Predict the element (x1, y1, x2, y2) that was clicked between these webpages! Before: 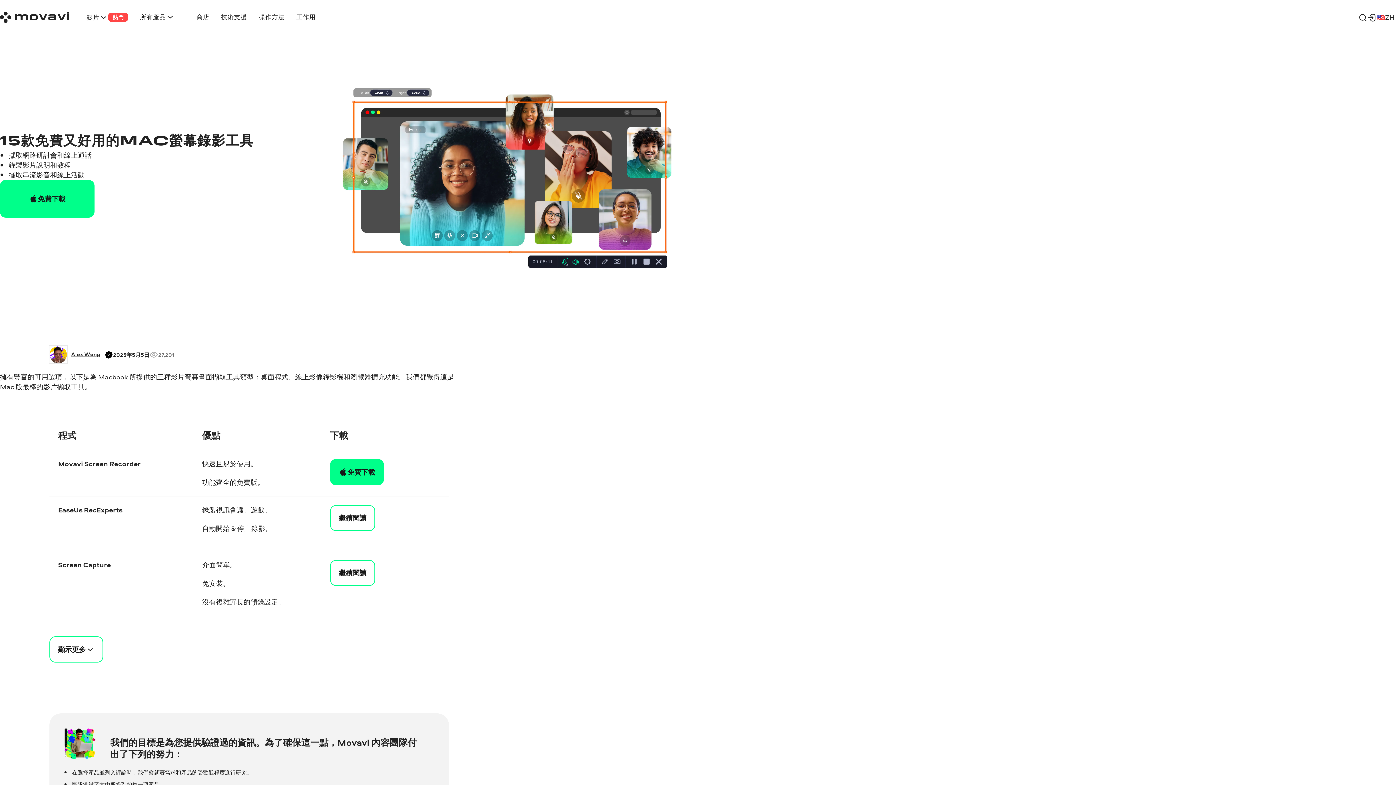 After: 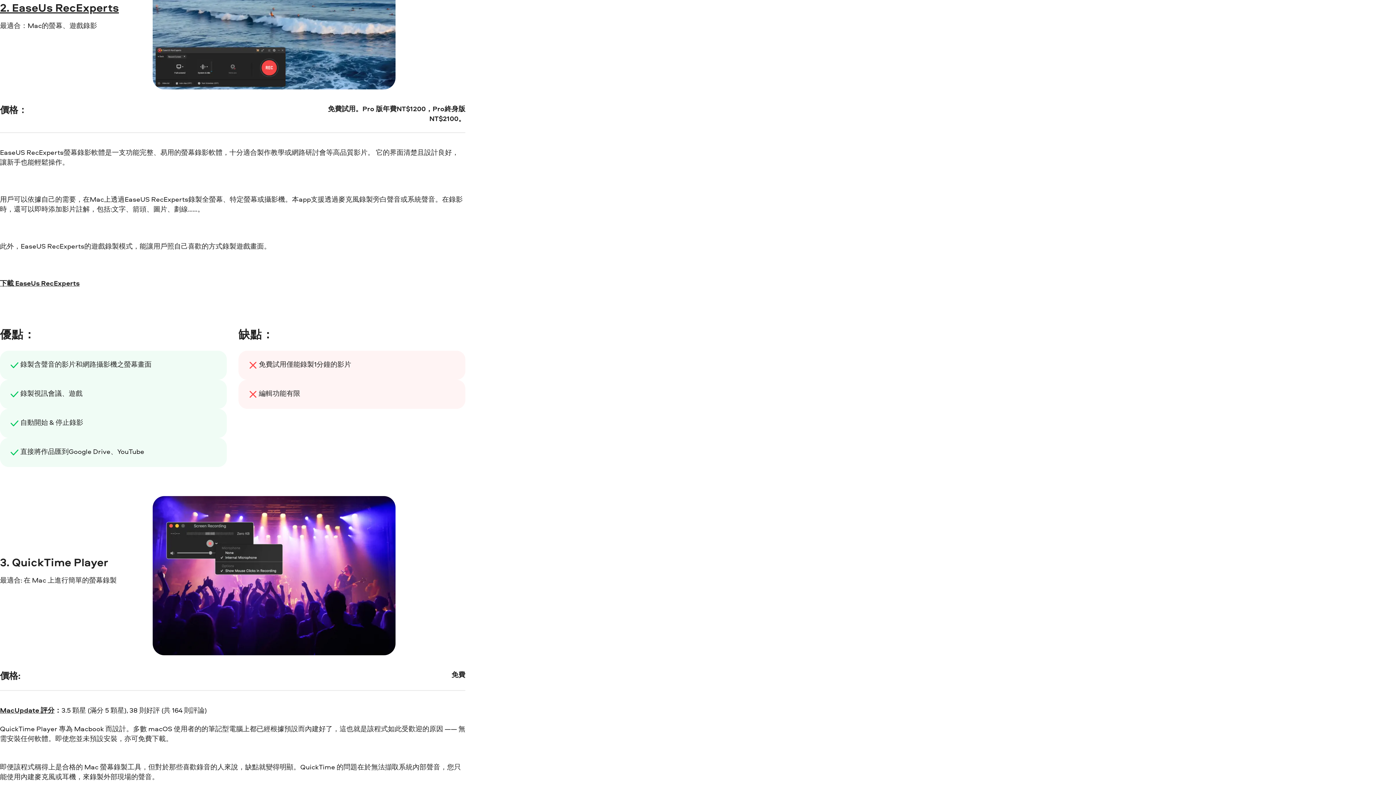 Action: label: EaseUs RecExperts bbox: (58, 505, 122, 515)